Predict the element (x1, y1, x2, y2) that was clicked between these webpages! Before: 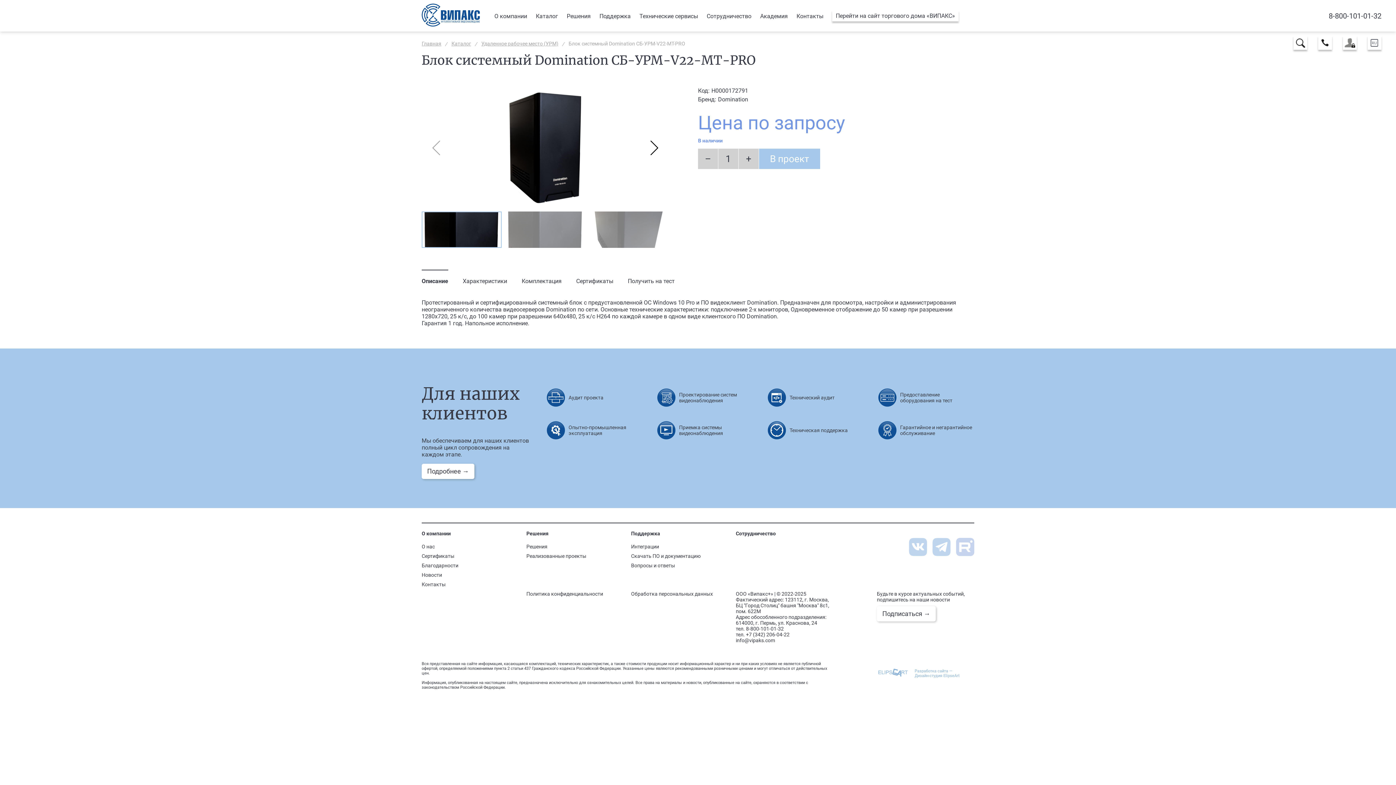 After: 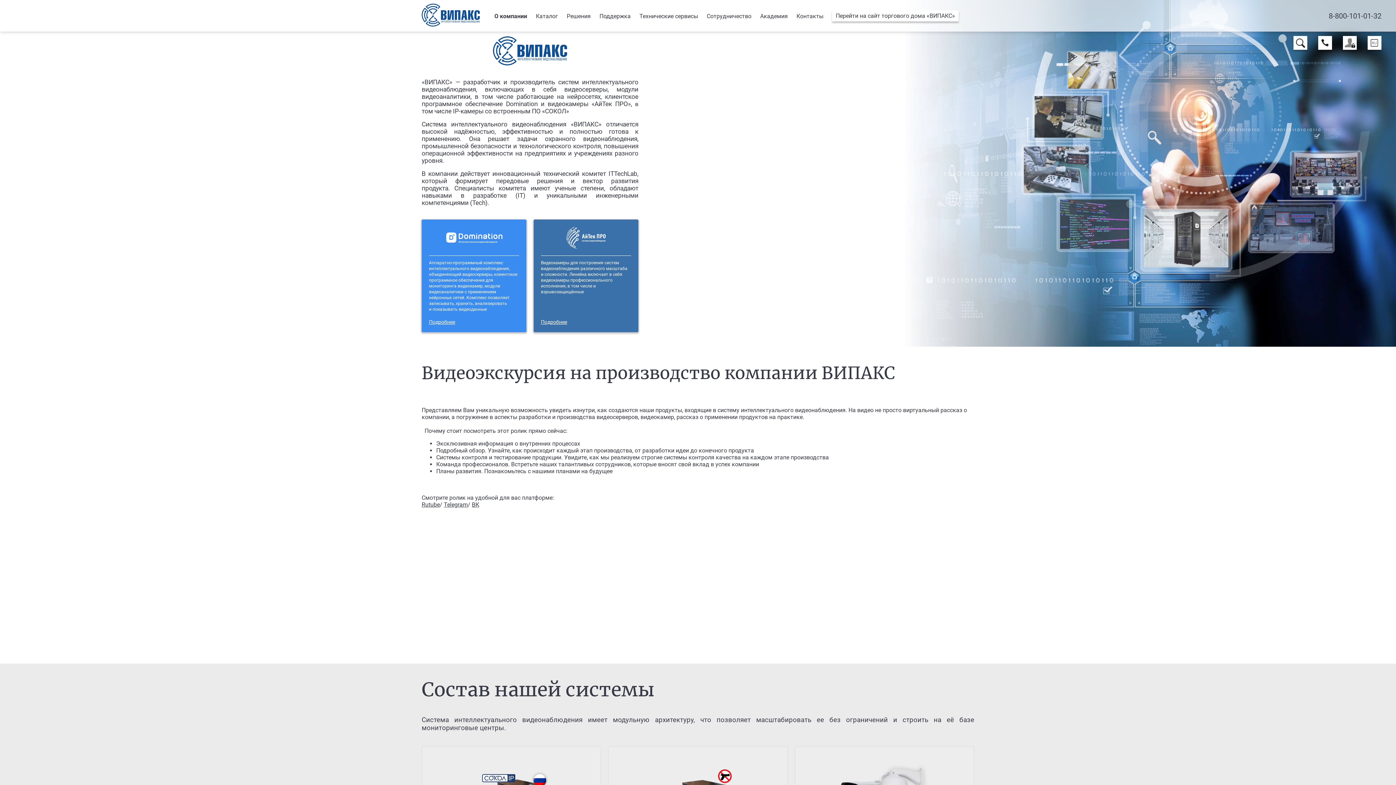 Action: bbox: (421, 543, 434, 549) label: О нас